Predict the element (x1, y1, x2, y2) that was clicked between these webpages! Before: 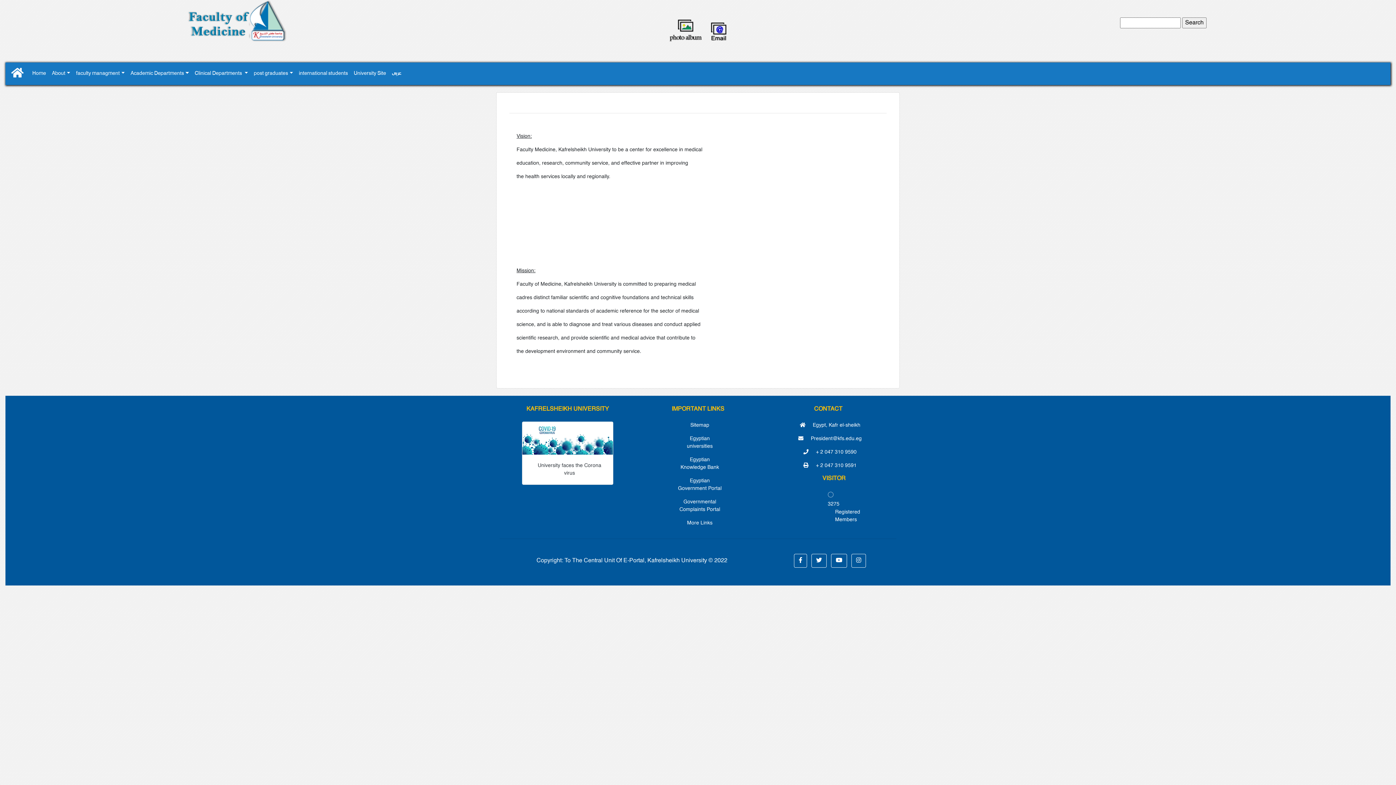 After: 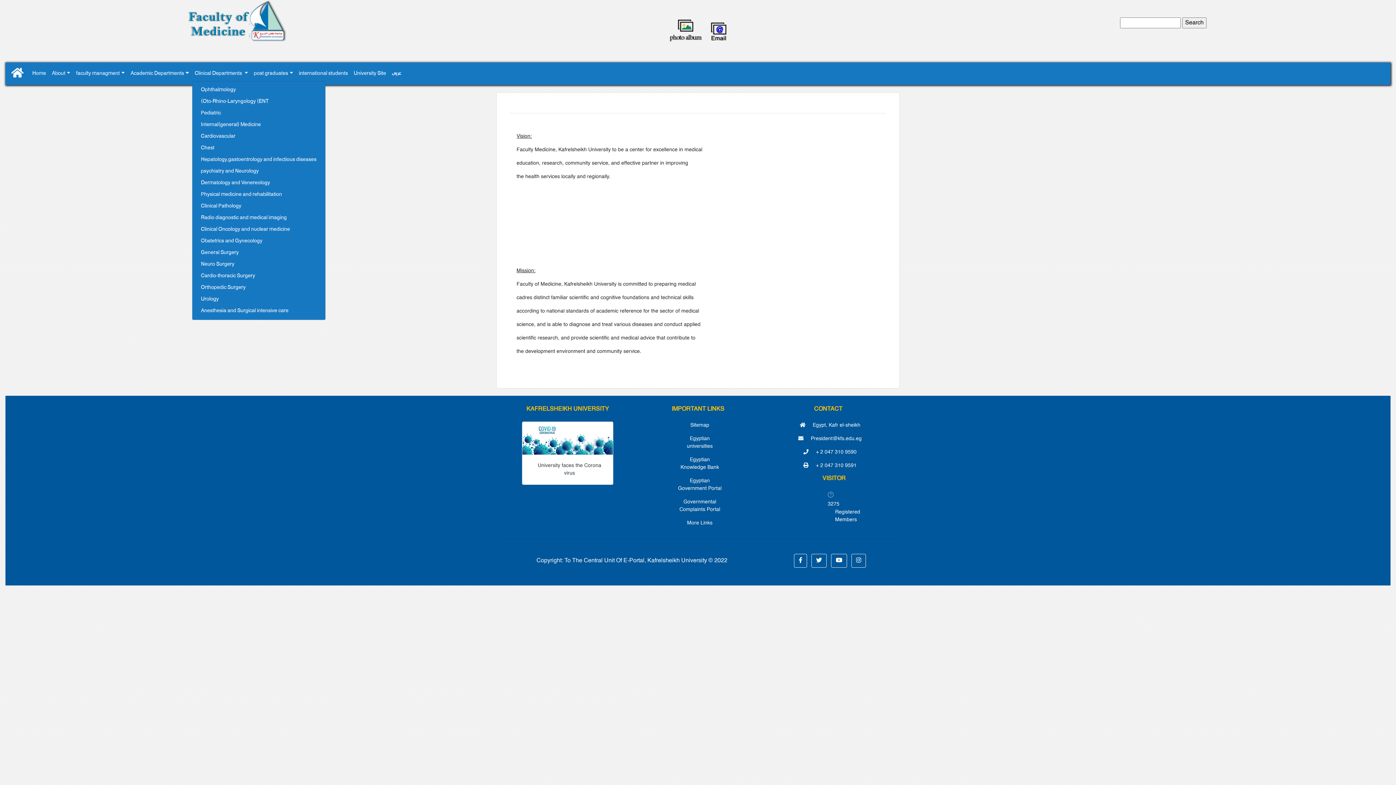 Action: label: Clinical Departments  bbox: (191, 66, 251, 81)